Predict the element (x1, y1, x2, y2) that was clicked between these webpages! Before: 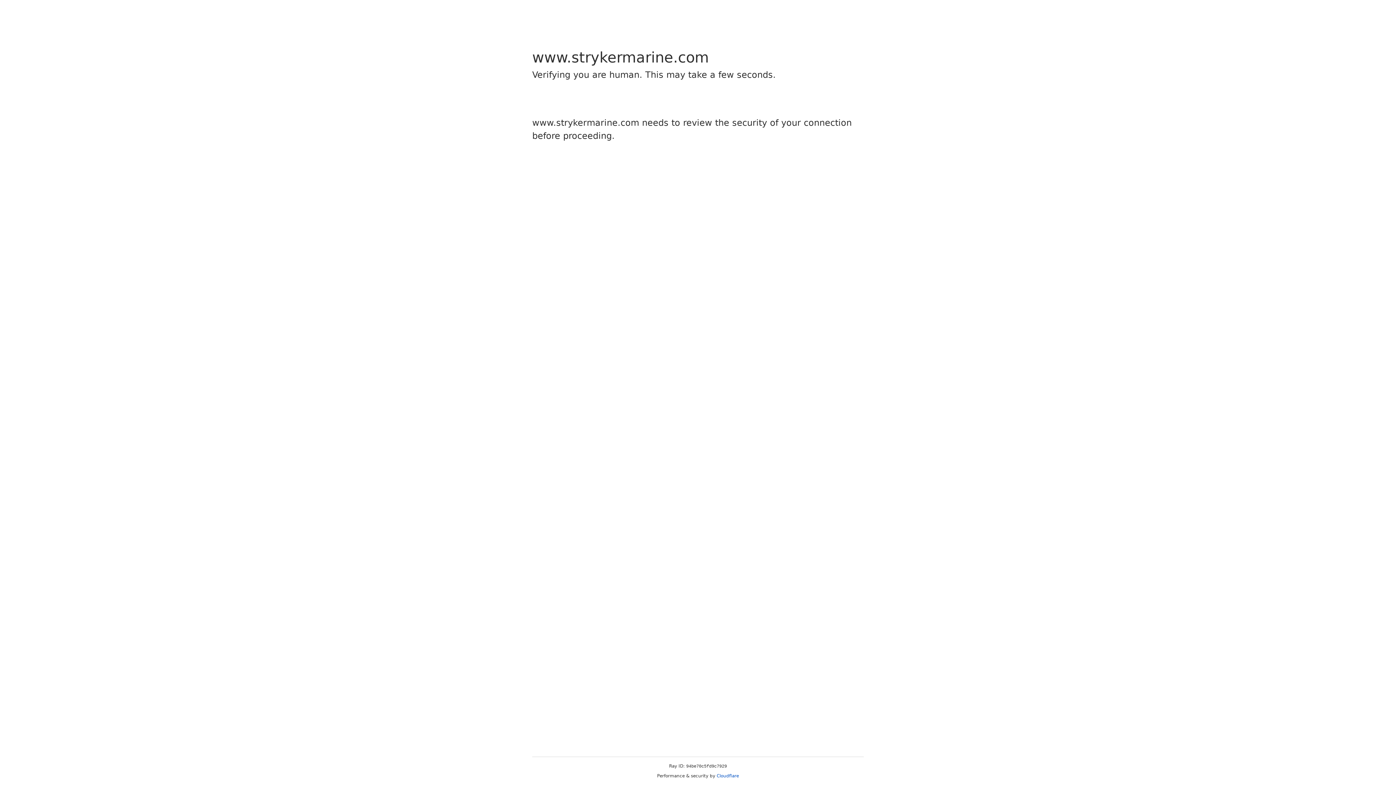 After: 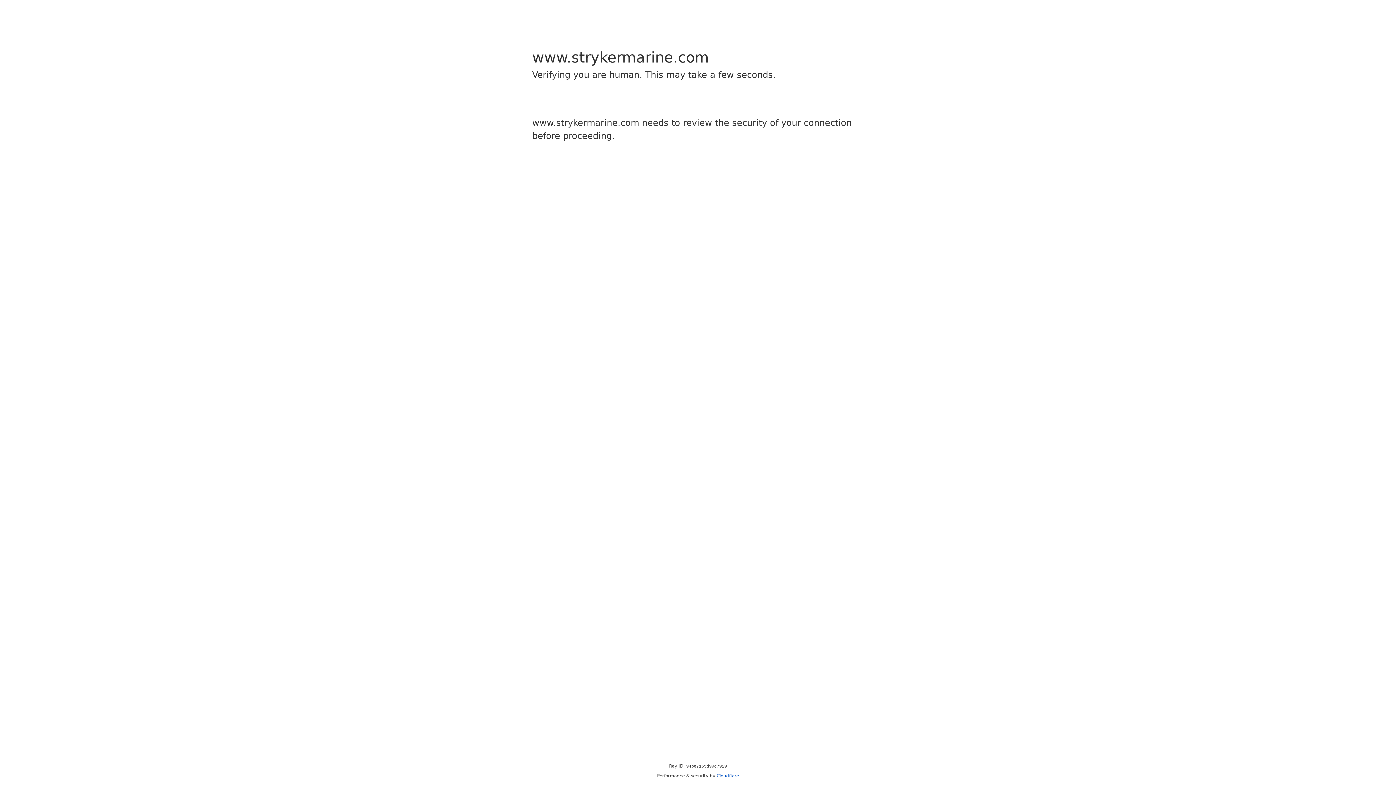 Action: label: Cloudflare bbox: (716, 773, 739, 778)